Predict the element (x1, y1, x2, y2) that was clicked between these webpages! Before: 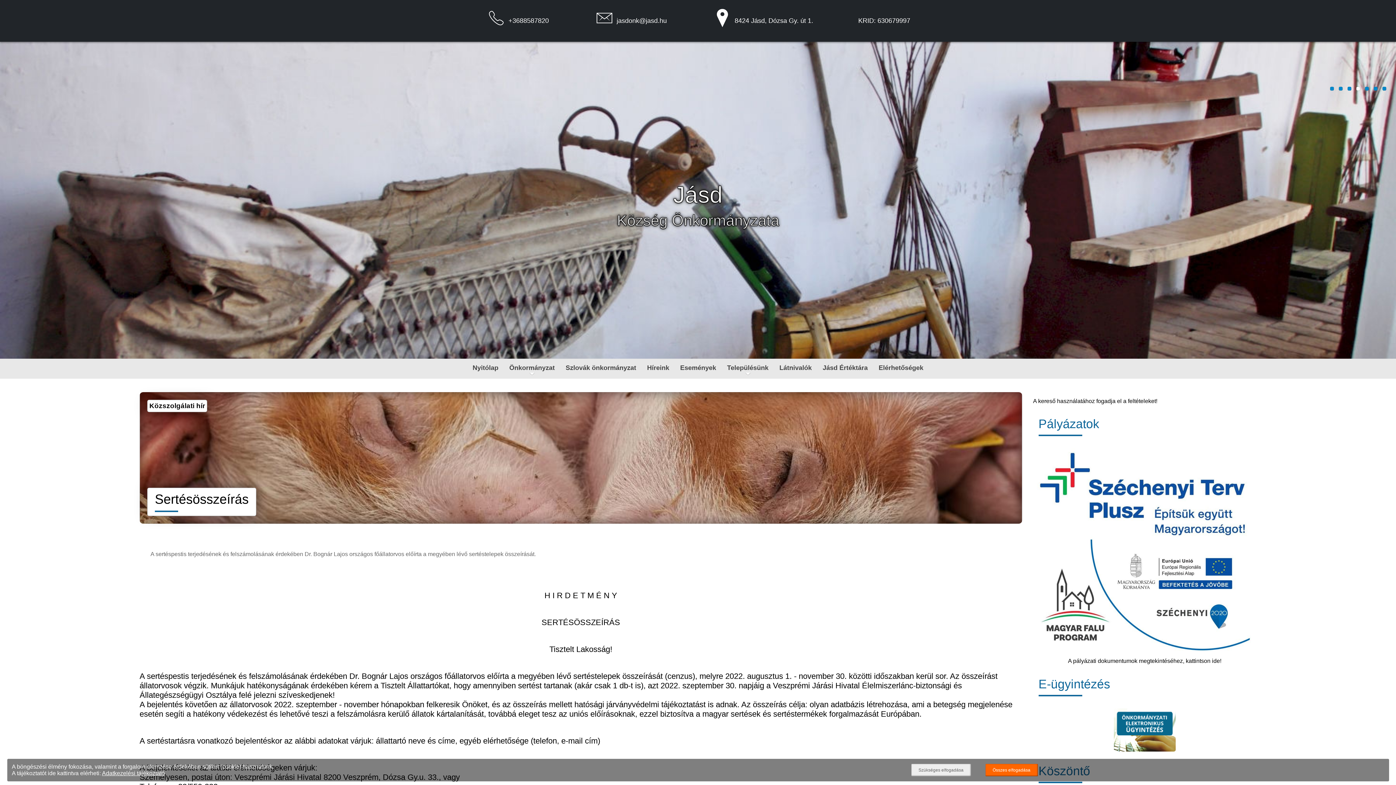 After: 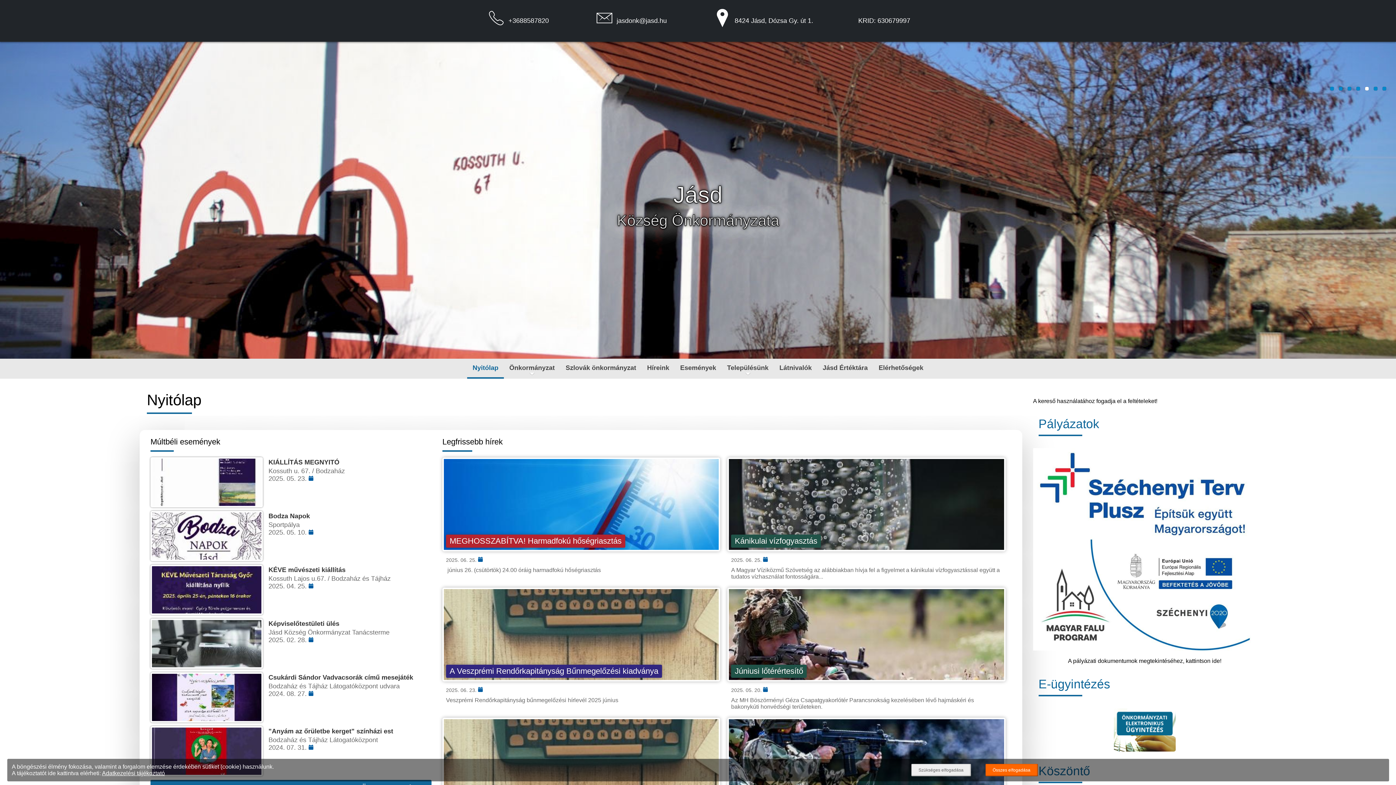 Action: bbox: (617, 212, 779, 229) label: Község Önkormányzata